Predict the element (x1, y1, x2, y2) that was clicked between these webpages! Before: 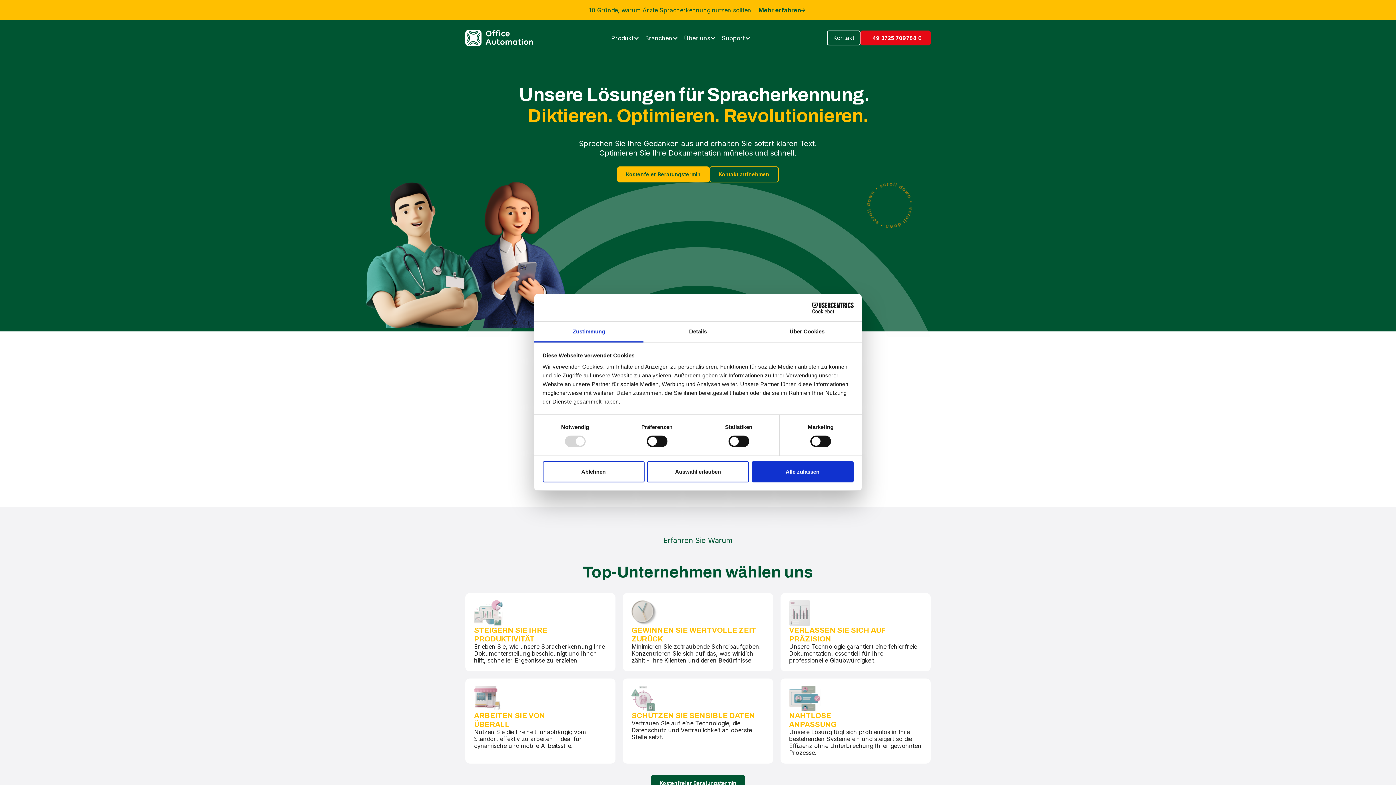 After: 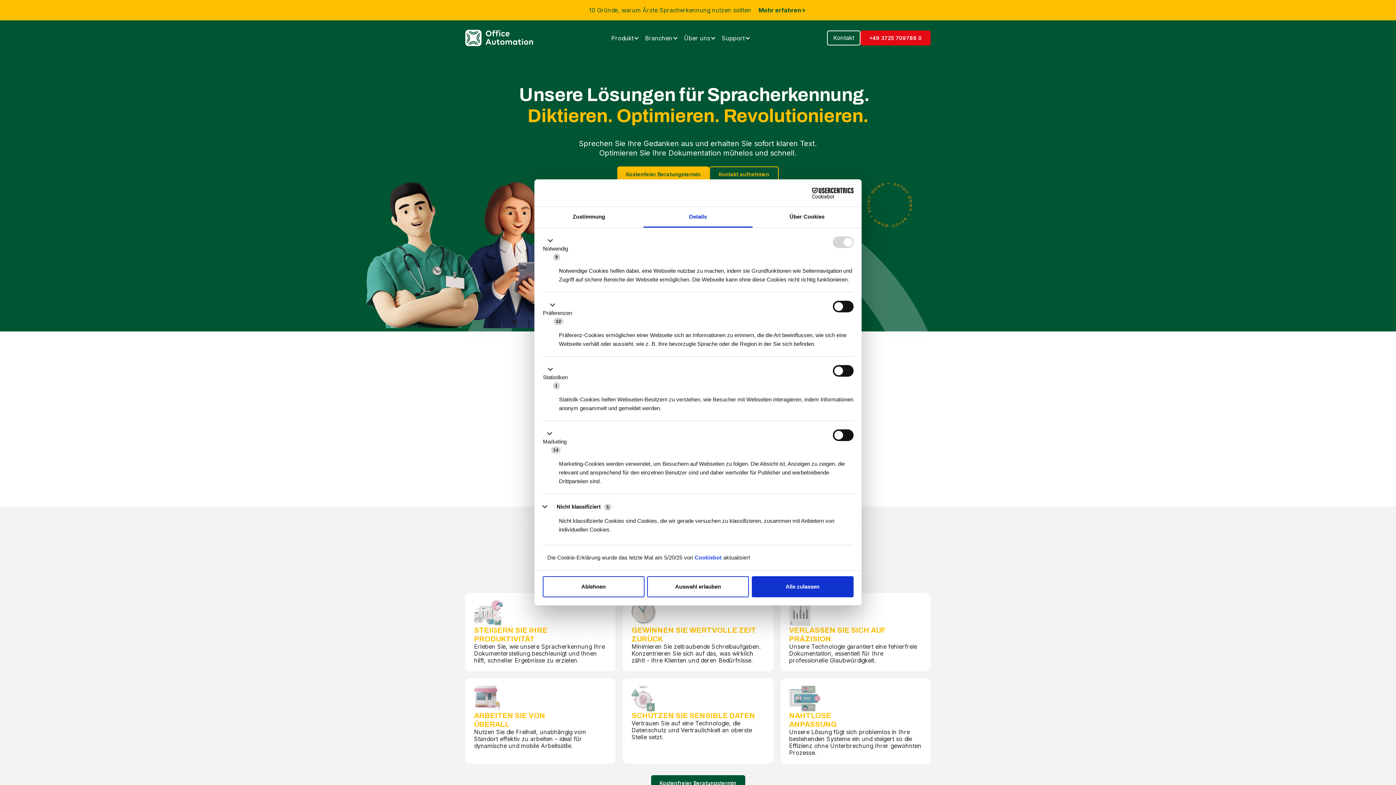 Action: bbox: (643, 321, 752, 342) label: Details